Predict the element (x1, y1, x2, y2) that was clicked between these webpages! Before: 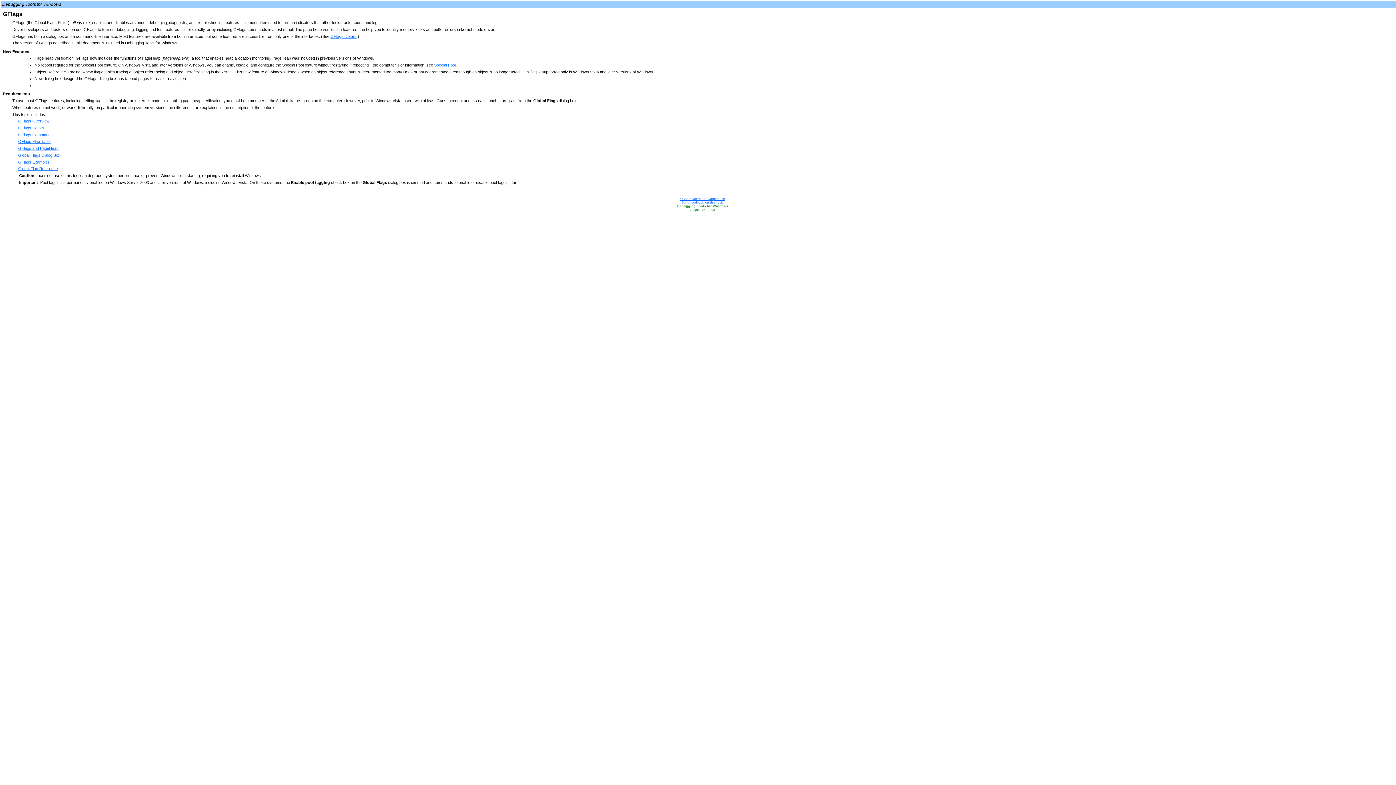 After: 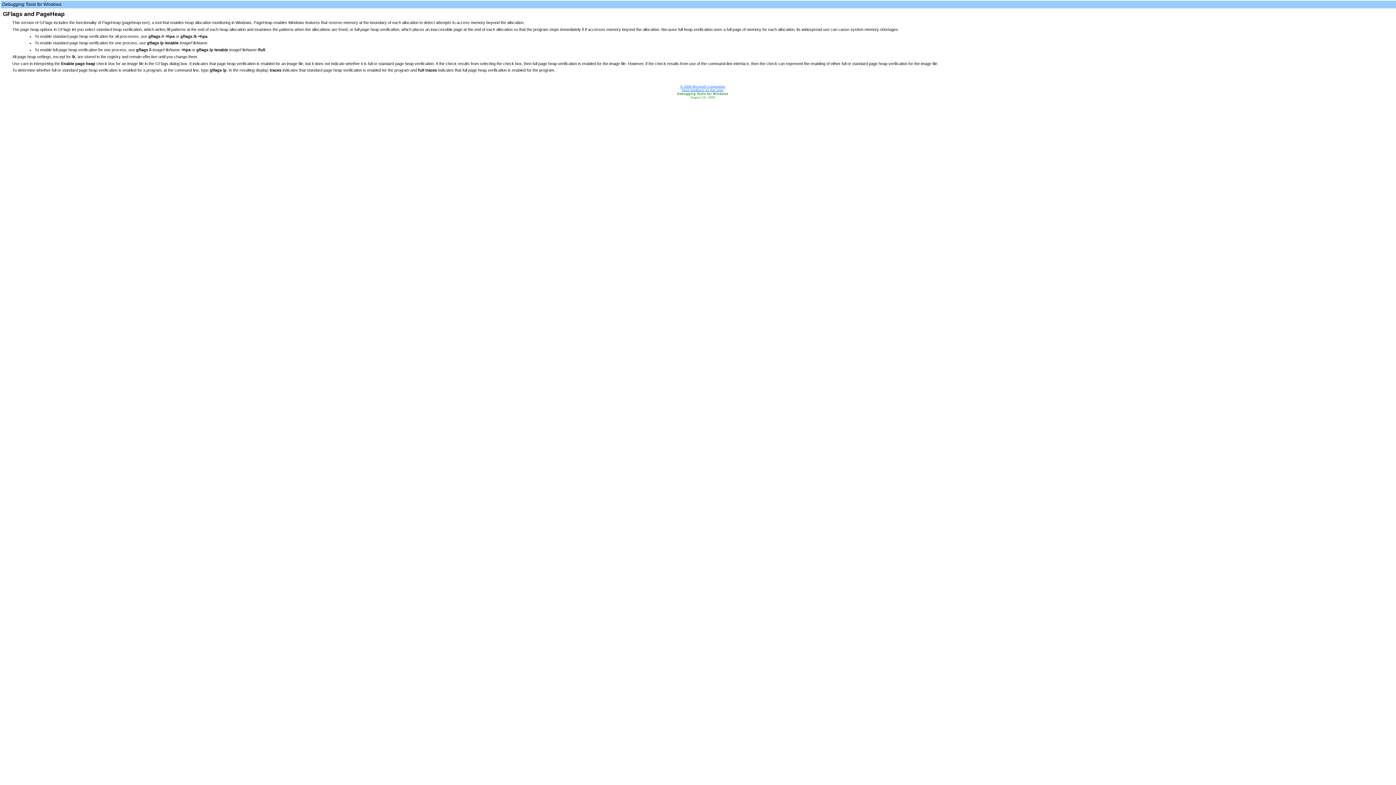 Action: bbox: (18, 146, 58, 150) label: GFlags and PageHeap